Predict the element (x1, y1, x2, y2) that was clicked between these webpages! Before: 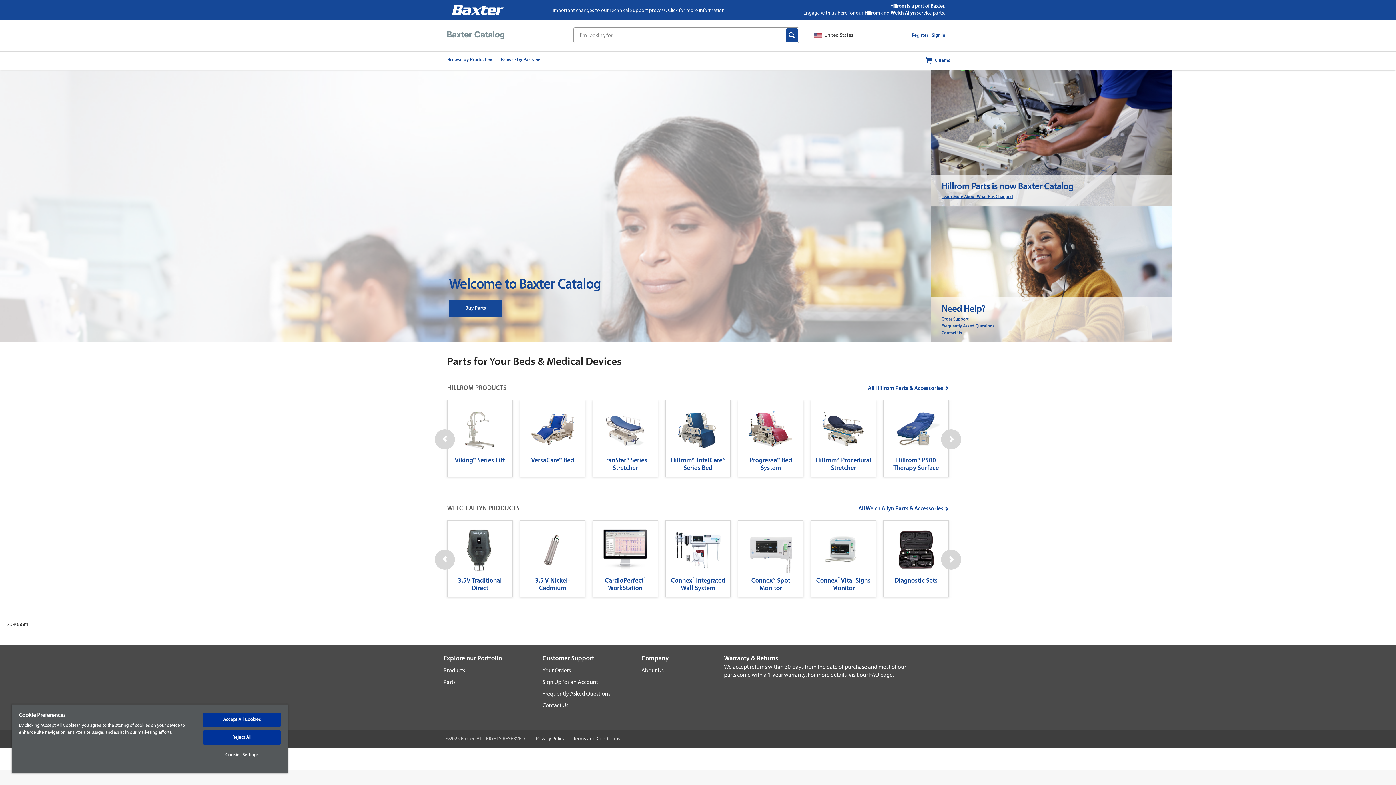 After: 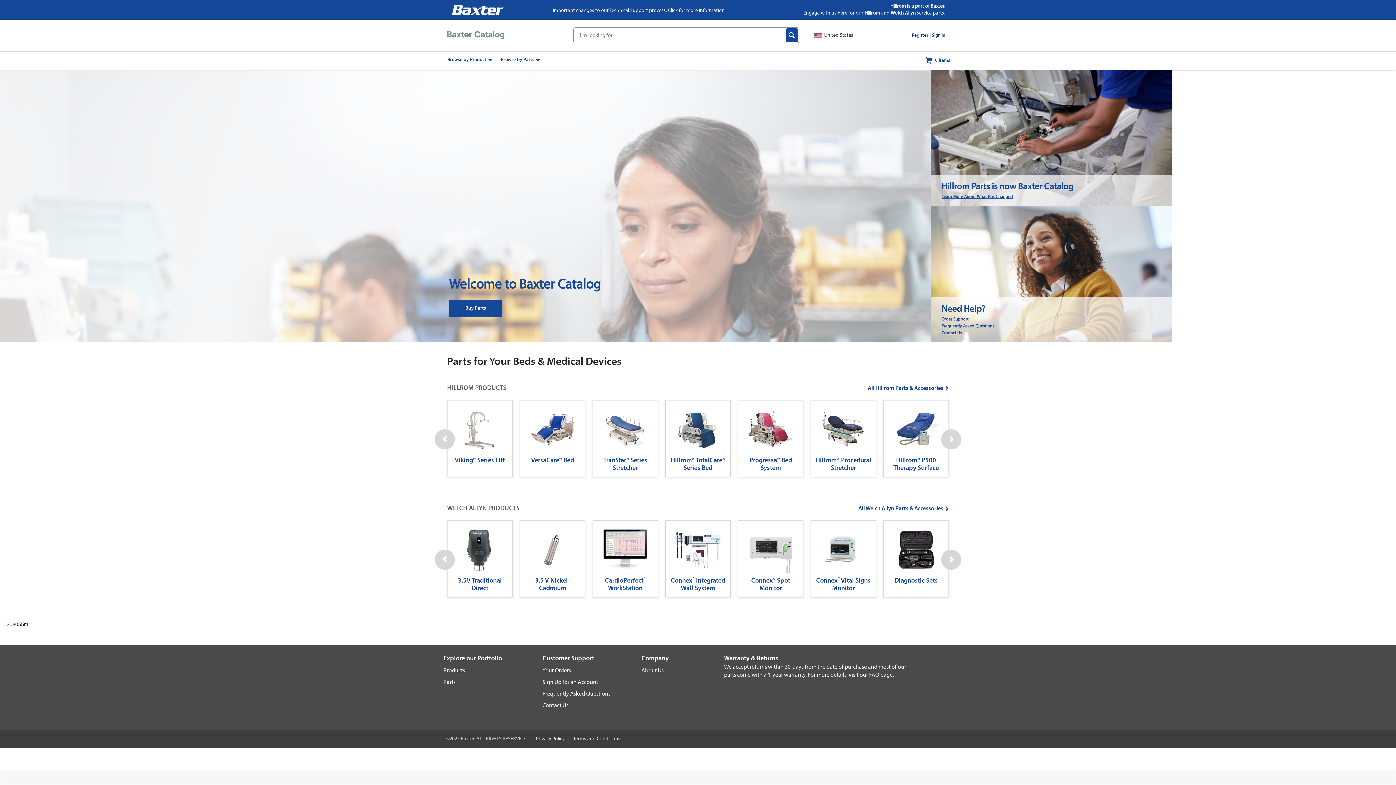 Action: label: Reject All bbox: (203, 730, 280, 745)